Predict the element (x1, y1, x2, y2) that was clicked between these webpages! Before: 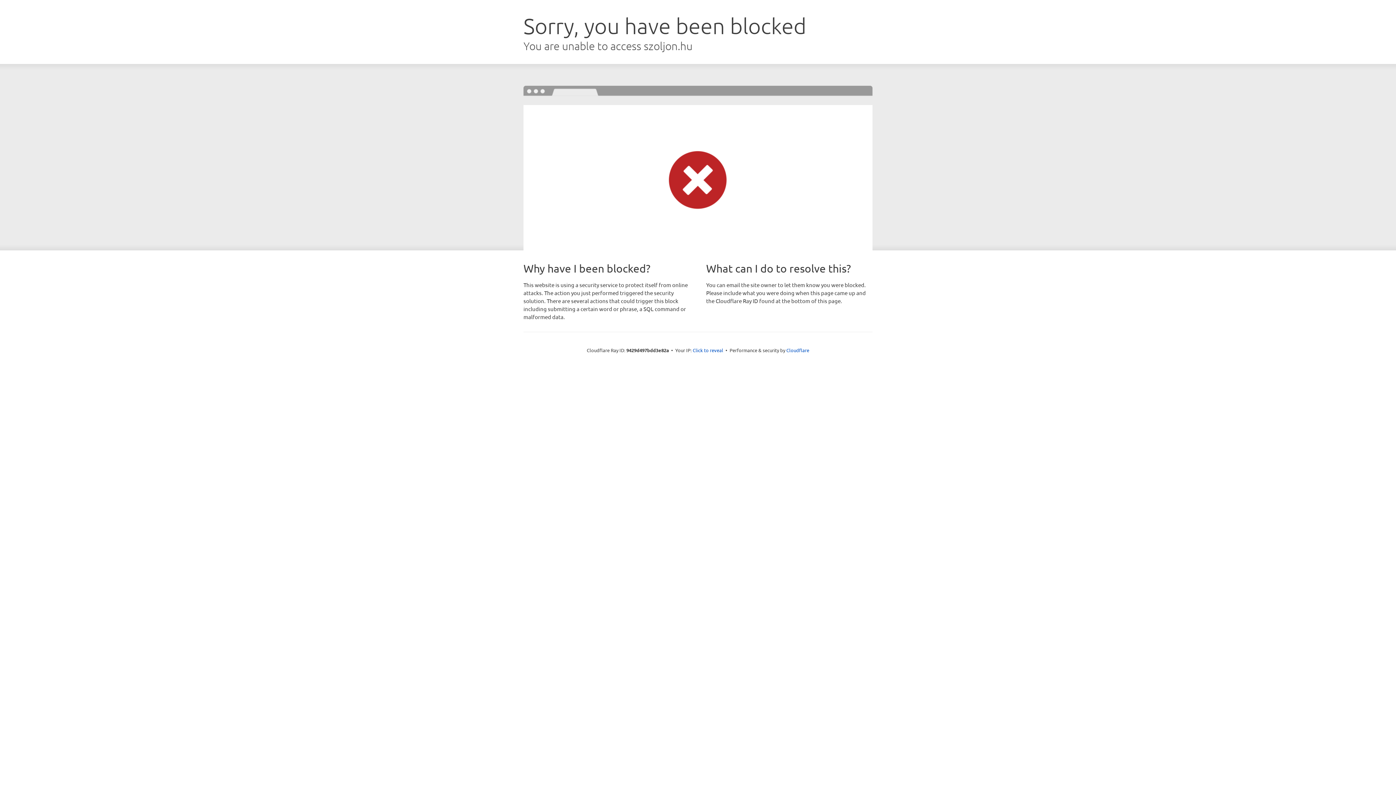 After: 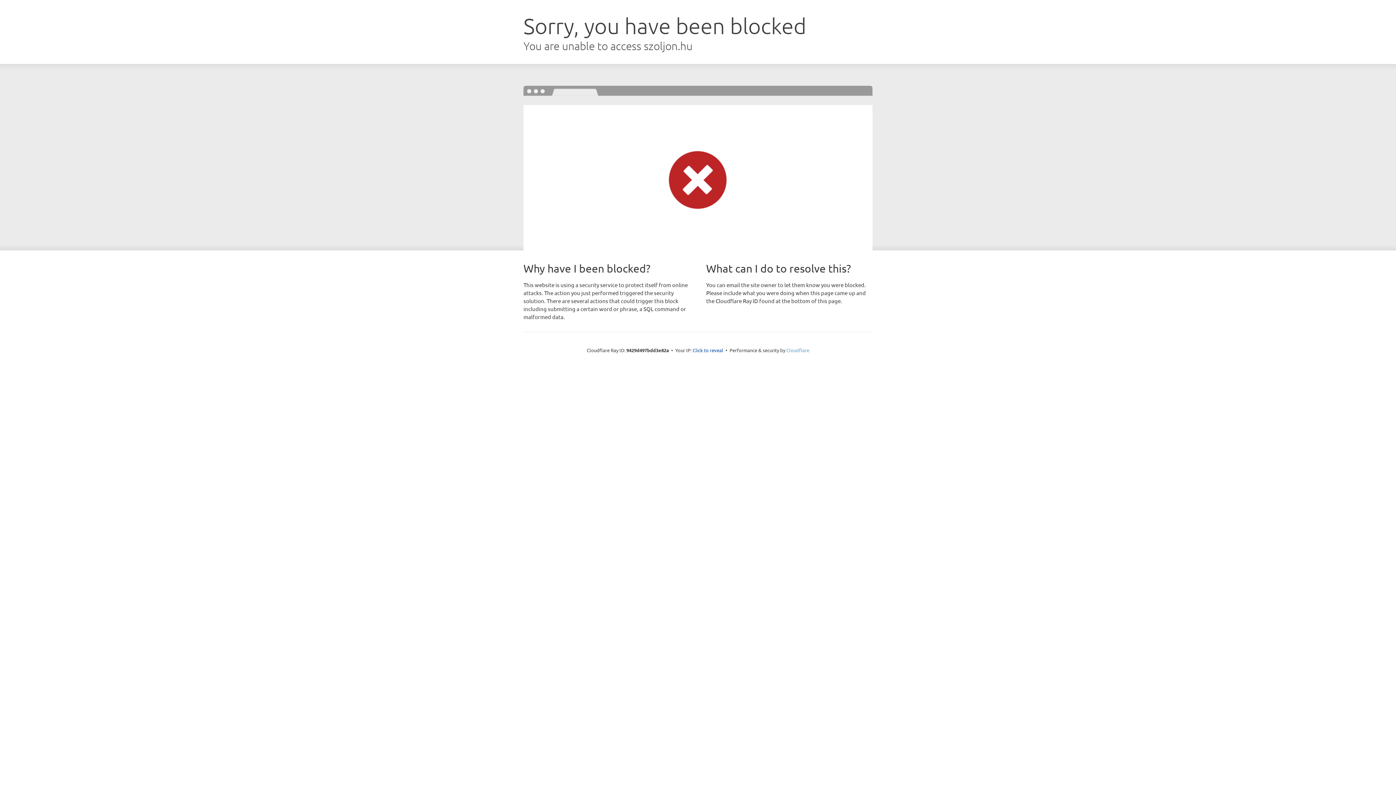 Action: bbox: (786, 347, 809, 353) label: Cloudflare